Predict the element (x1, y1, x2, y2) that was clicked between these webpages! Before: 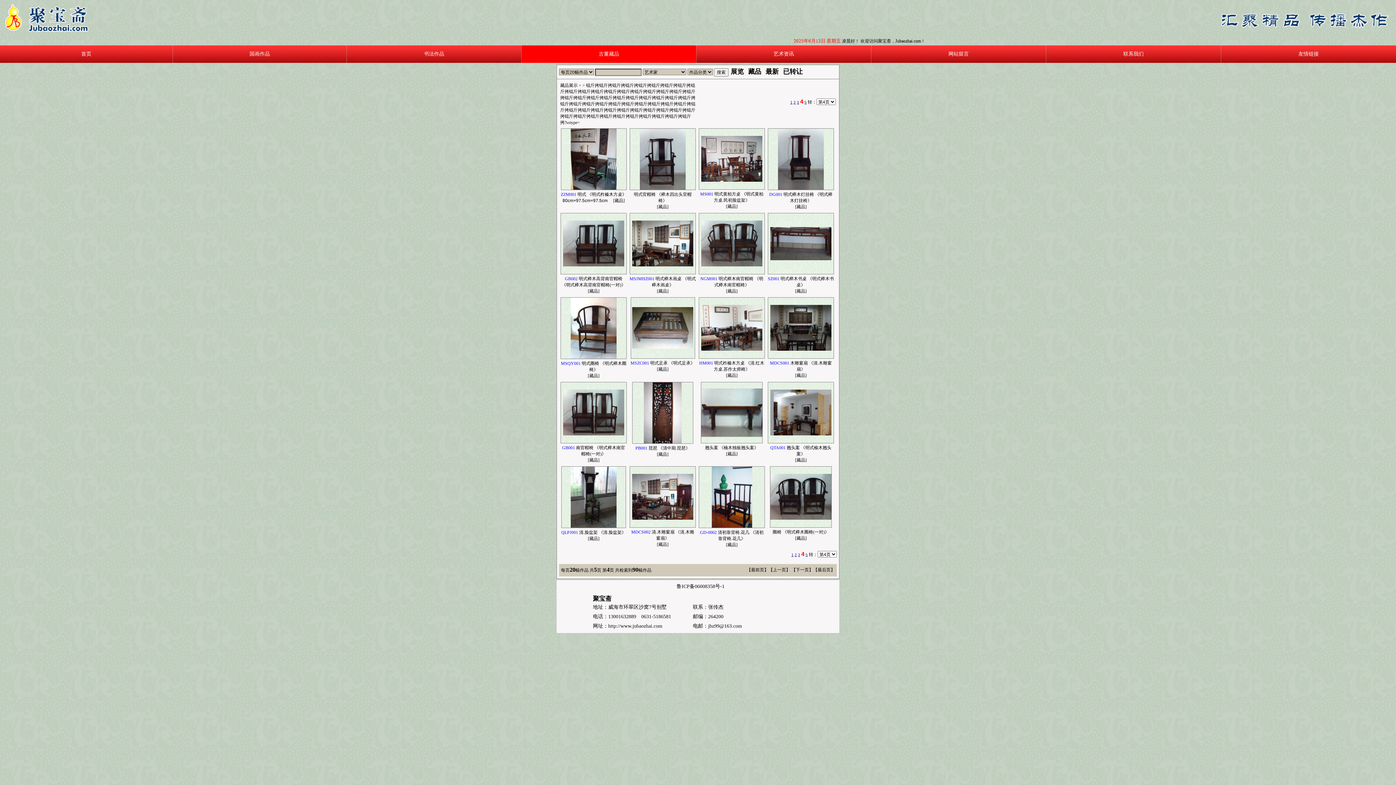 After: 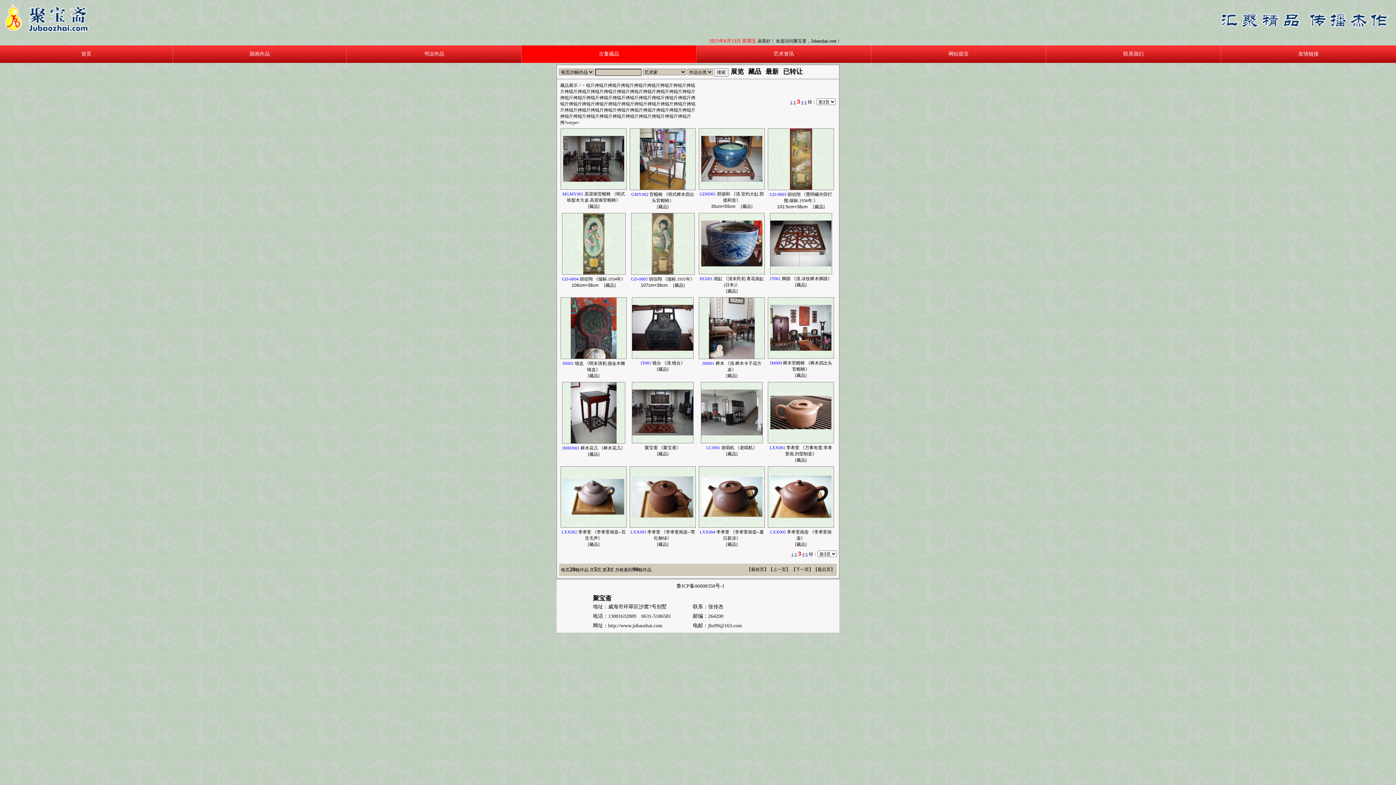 Action: label: 上一页 bbox: (773, 567, 786, 572)